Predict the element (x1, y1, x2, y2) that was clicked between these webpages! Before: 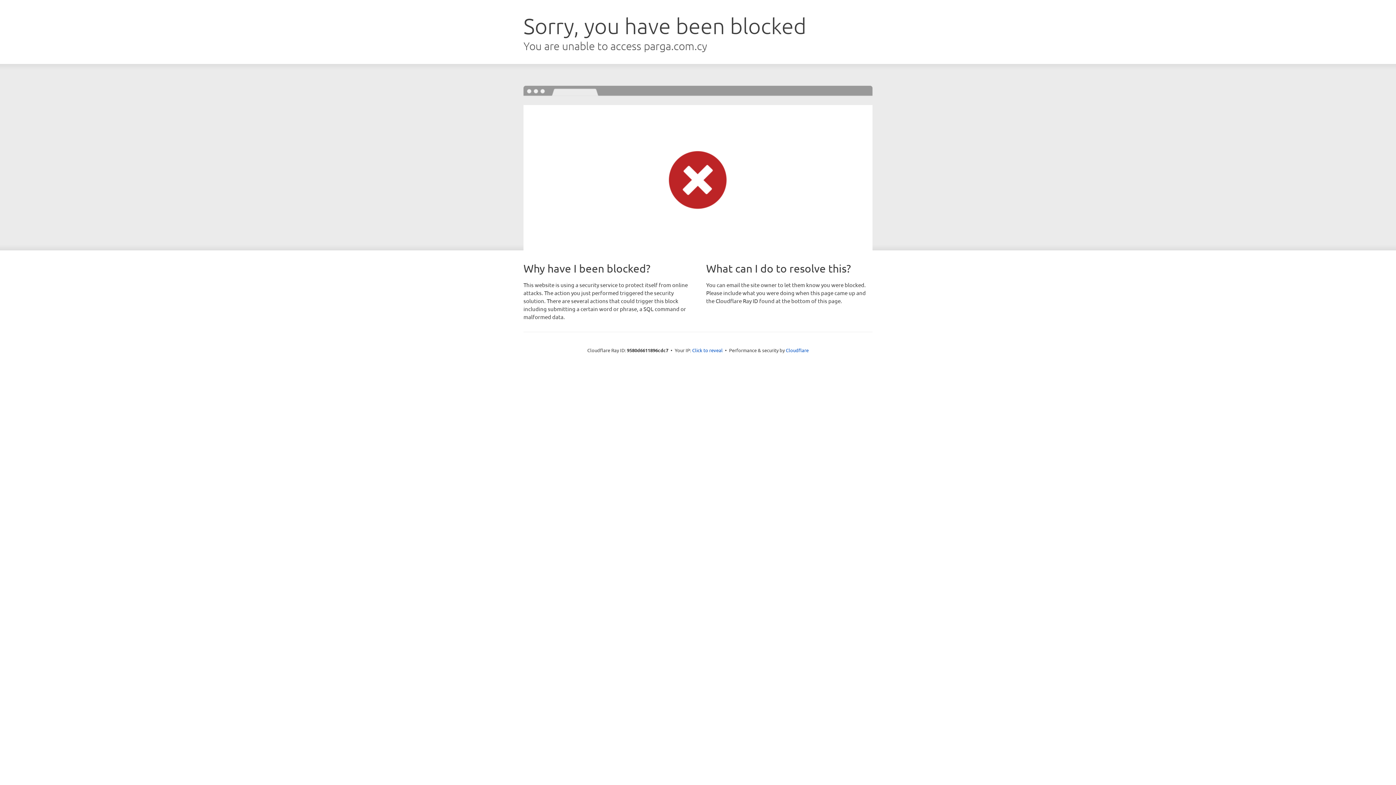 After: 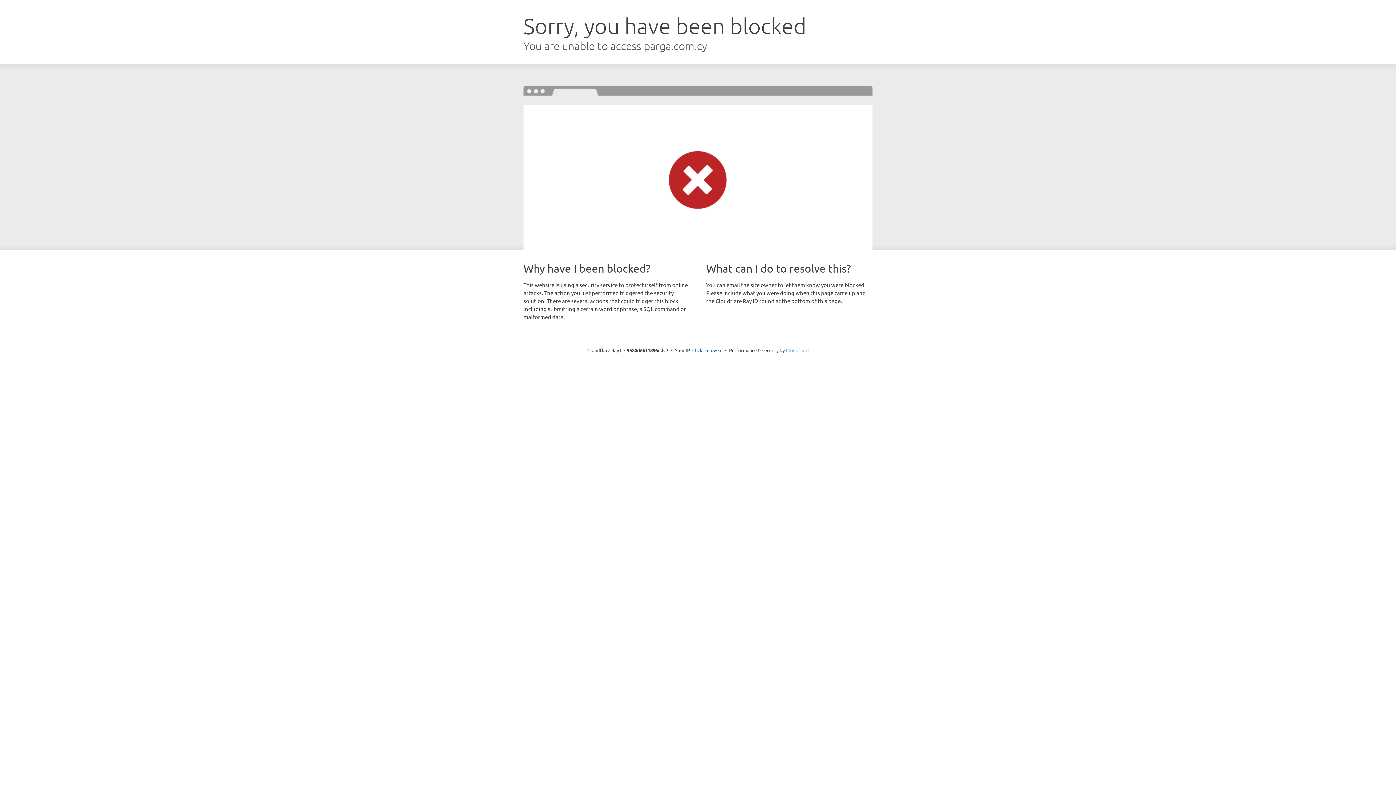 Action: label: Cloudflare bbox: (786, 347, 808, 353)